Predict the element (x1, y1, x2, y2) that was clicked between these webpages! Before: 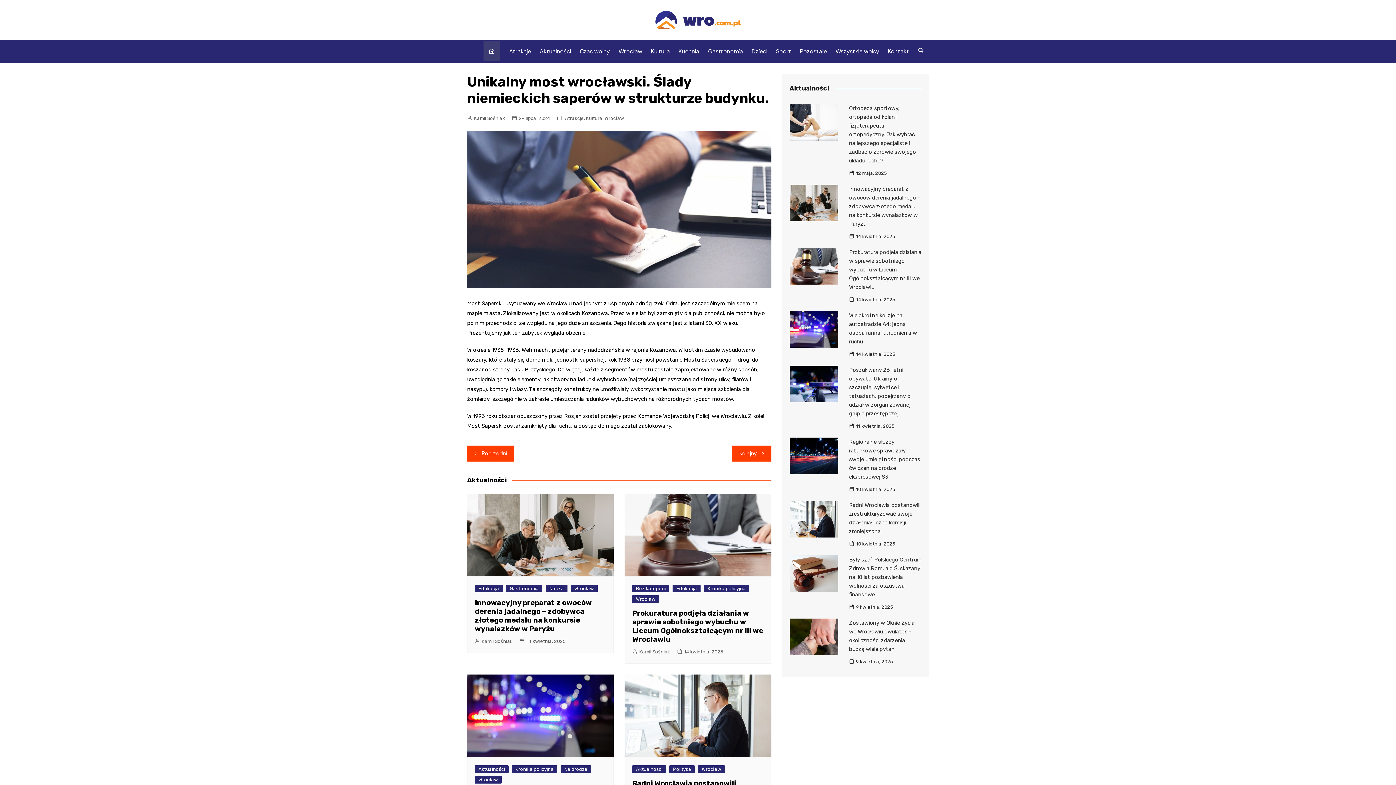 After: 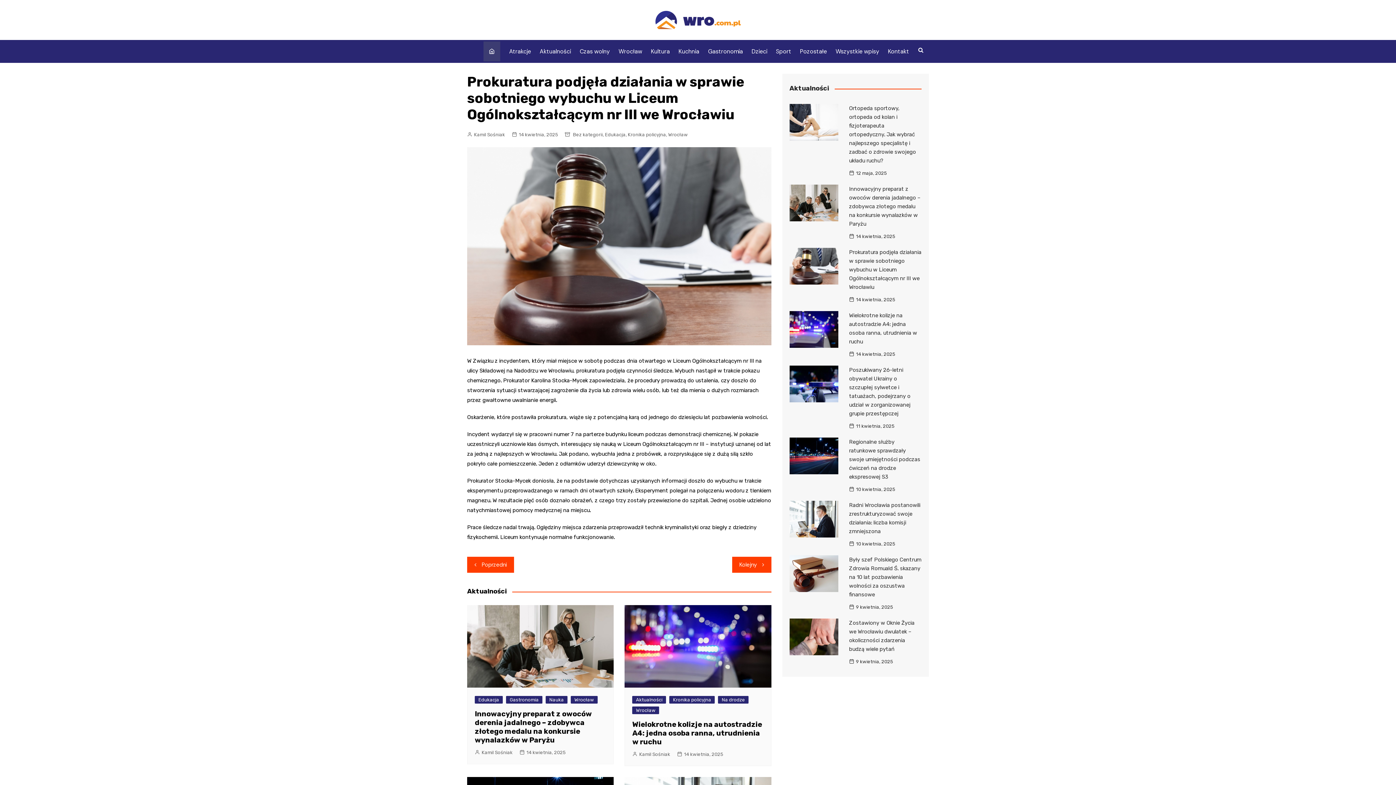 Action: bbox: (789, 248, 838, 284)